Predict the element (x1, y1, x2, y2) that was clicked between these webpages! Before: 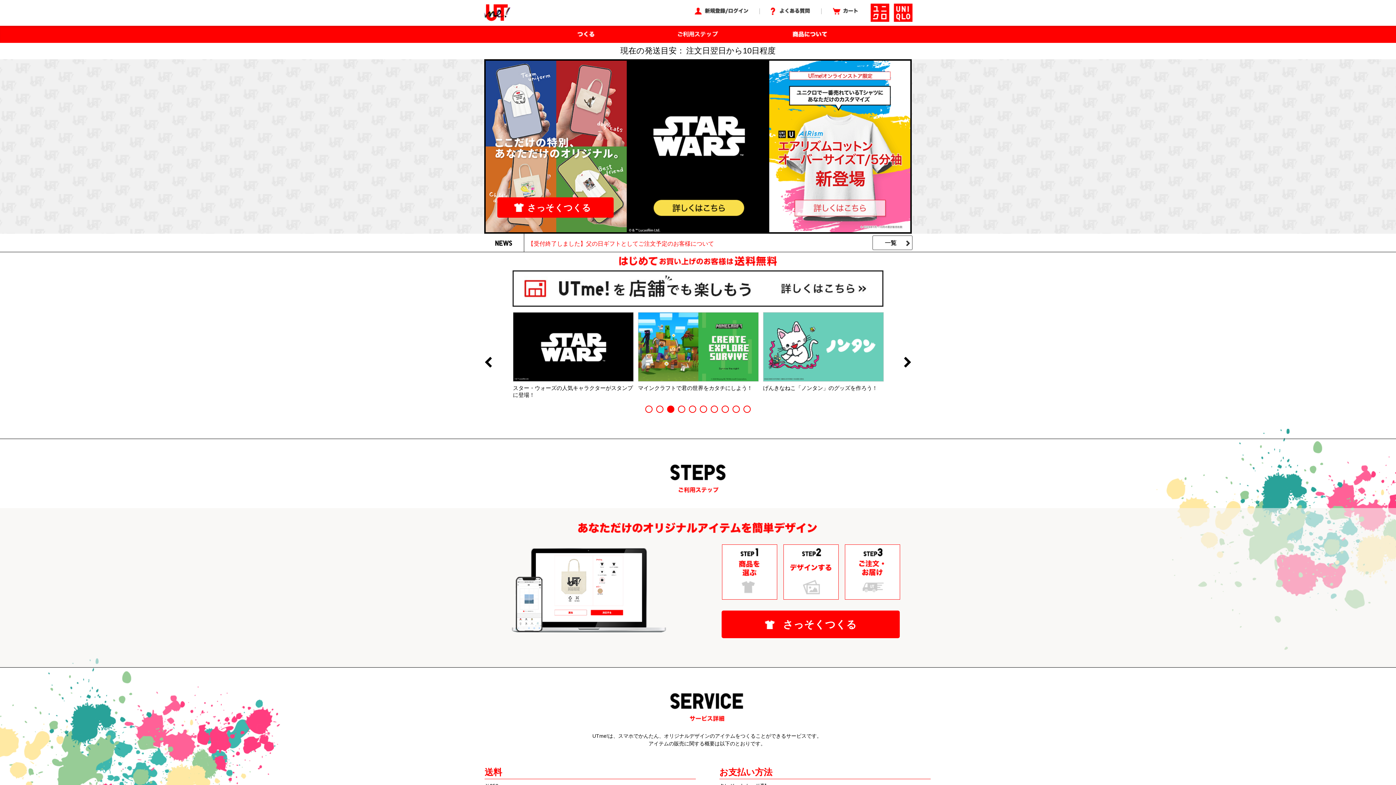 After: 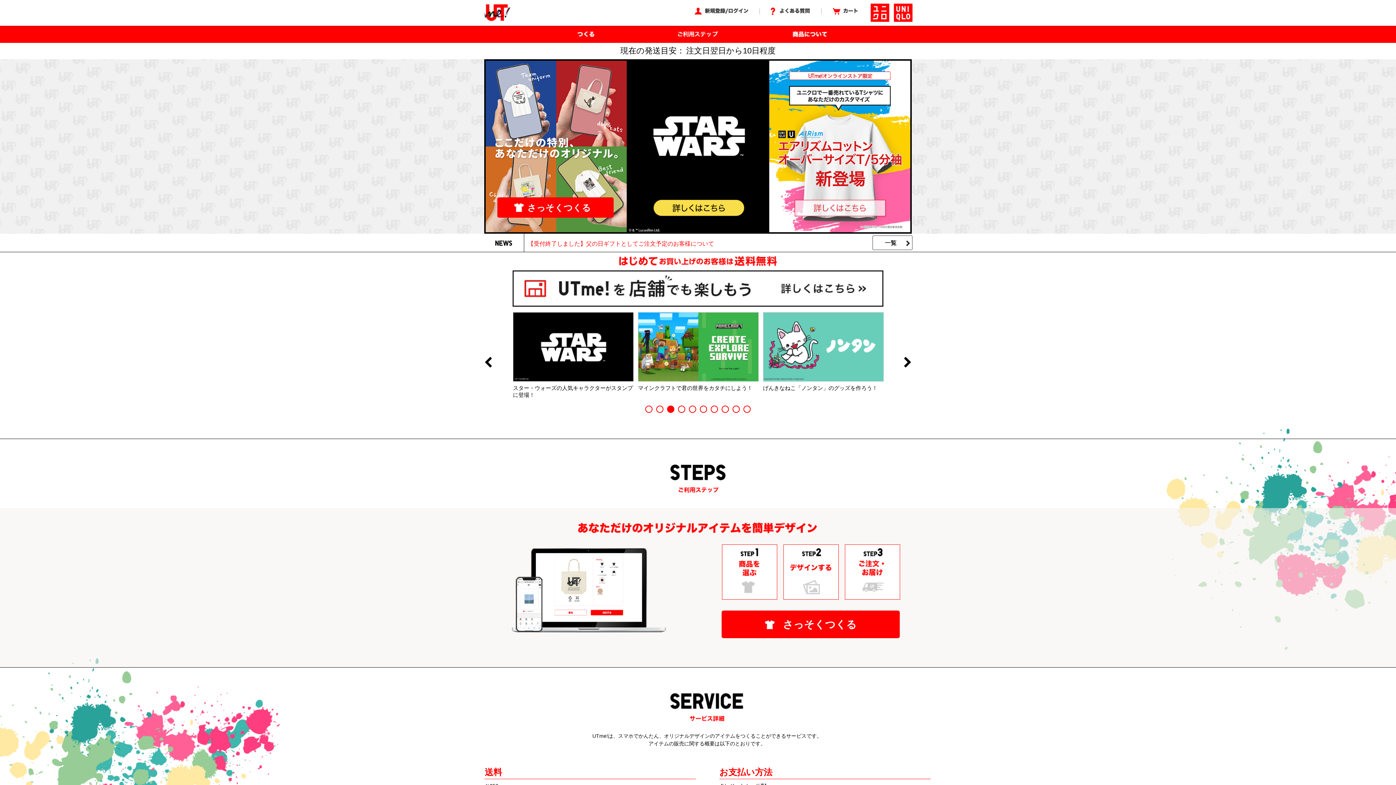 Action: label: 10 bbox: (743, 405, 750, 413)